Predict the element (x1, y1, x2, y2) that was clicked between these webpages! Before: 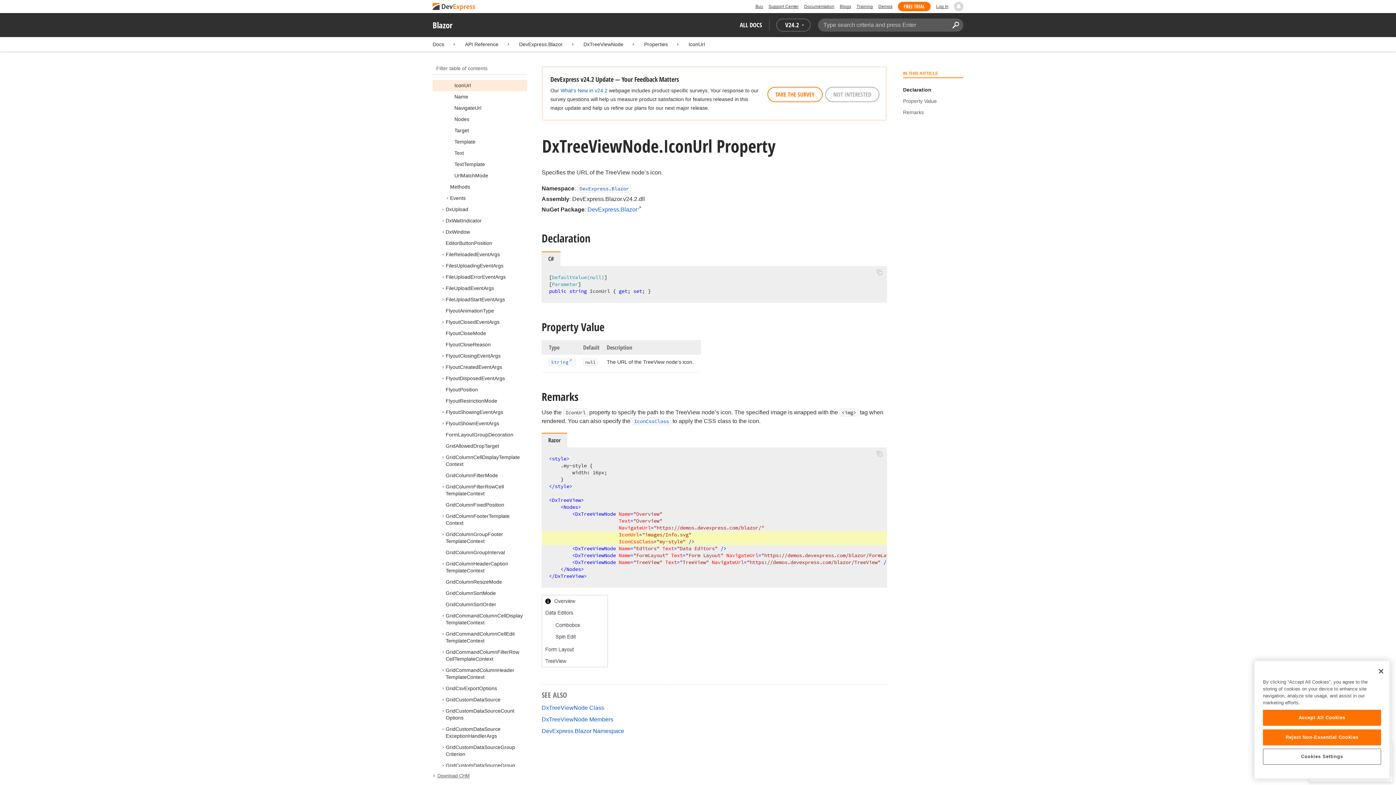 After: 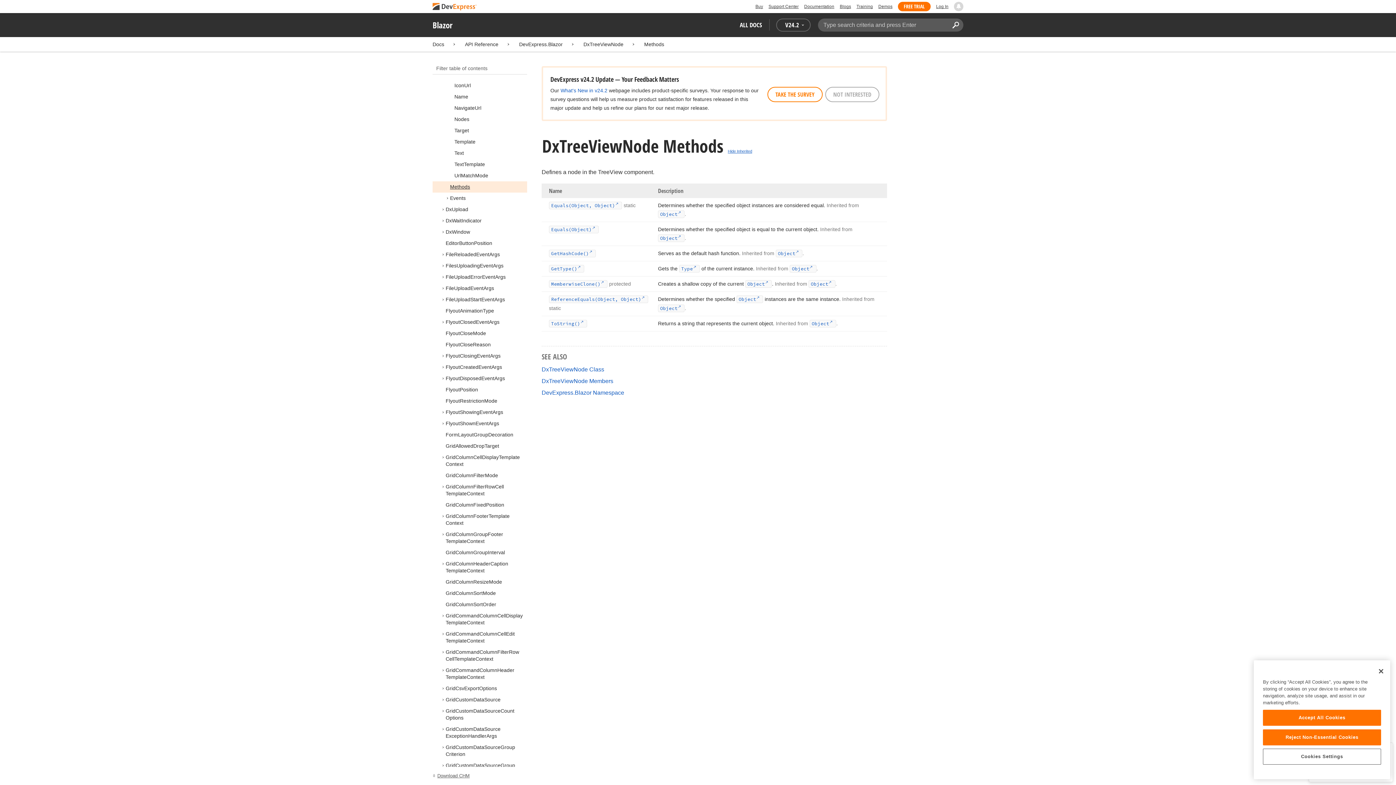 Action: bbox: (450, 184, 470, 189) label: Methods